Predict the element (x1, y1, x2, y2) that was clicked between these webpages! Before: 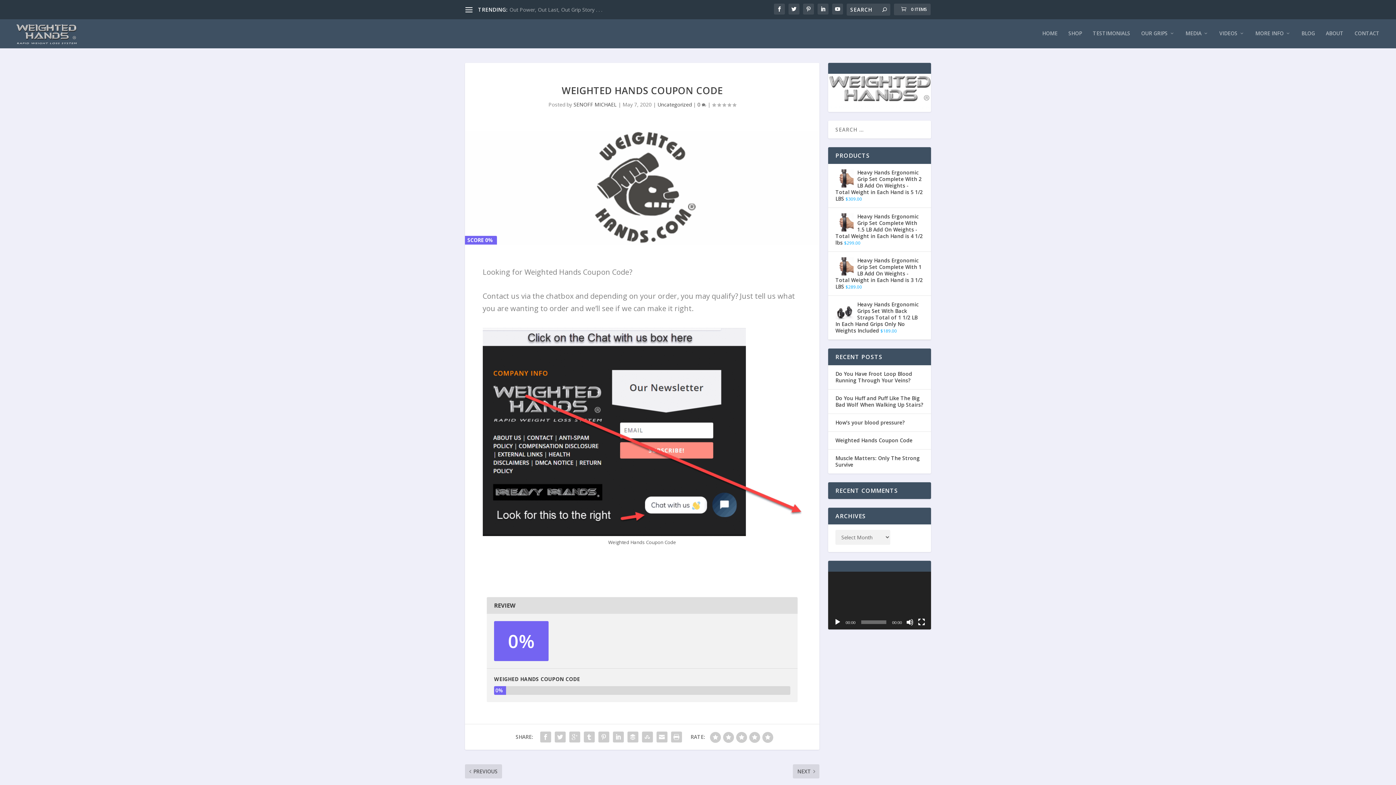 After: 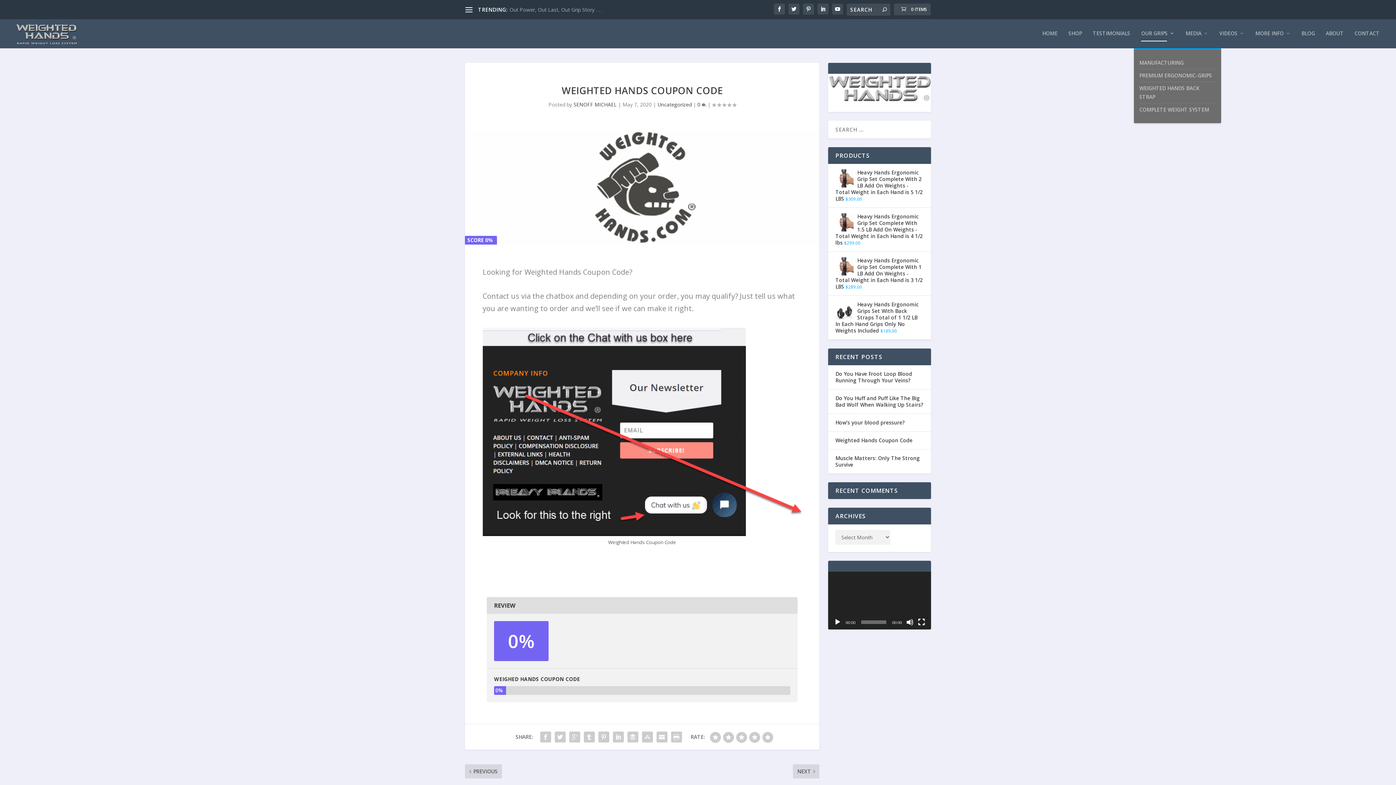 Action: bbox: (1141, 30, 1174, 48) label: OUR GRIPS